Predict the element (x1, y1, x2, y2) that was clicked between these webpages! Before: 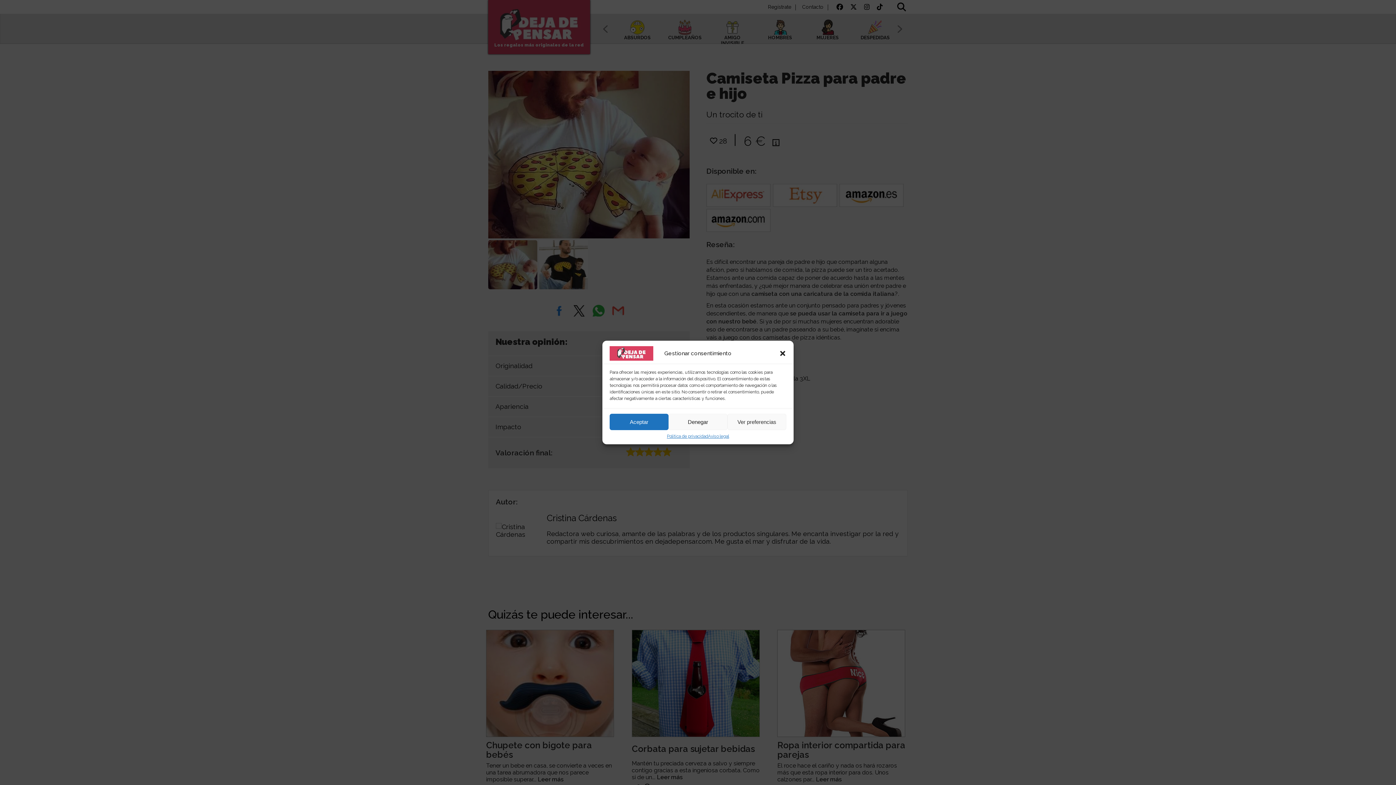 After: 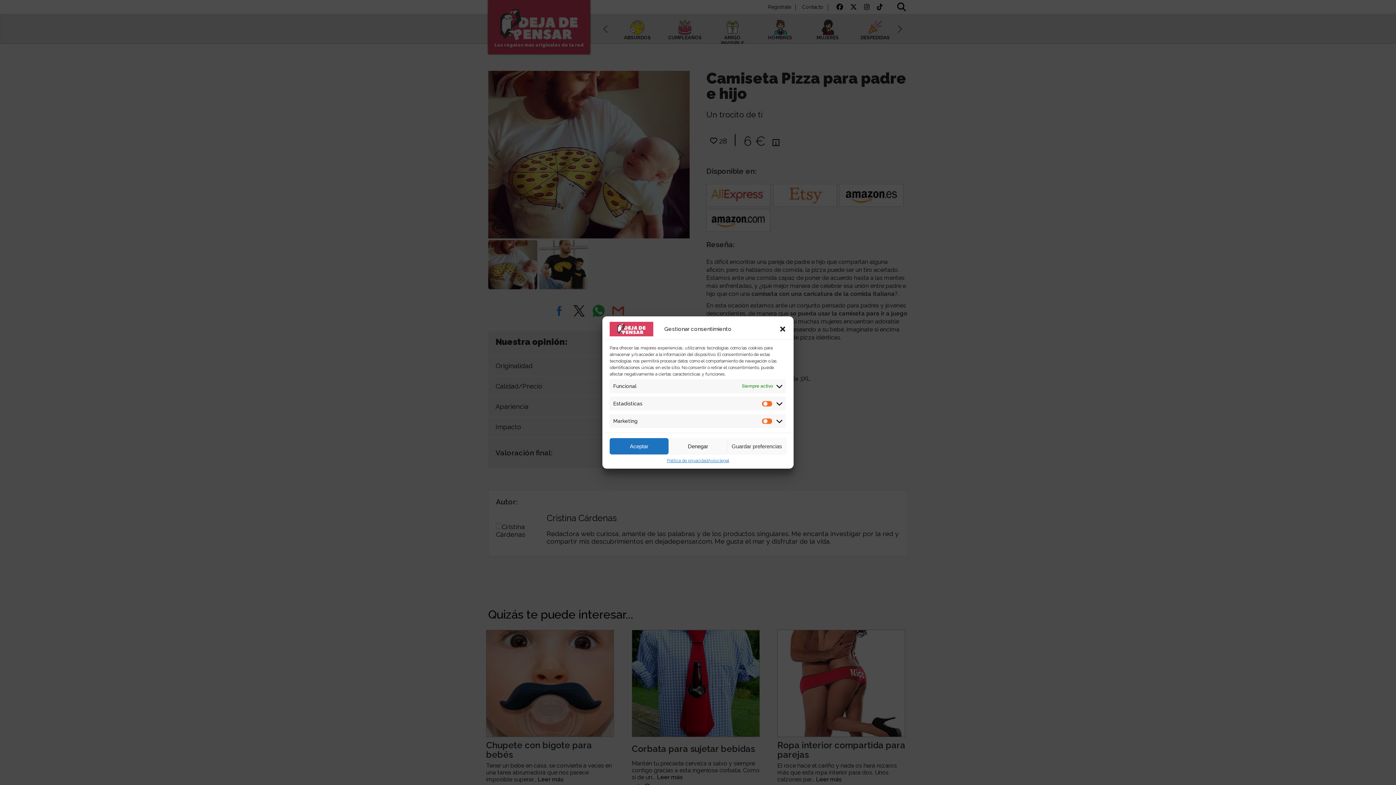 Action: label: Ver preferencias bbox: (727, 414, 786, 430)